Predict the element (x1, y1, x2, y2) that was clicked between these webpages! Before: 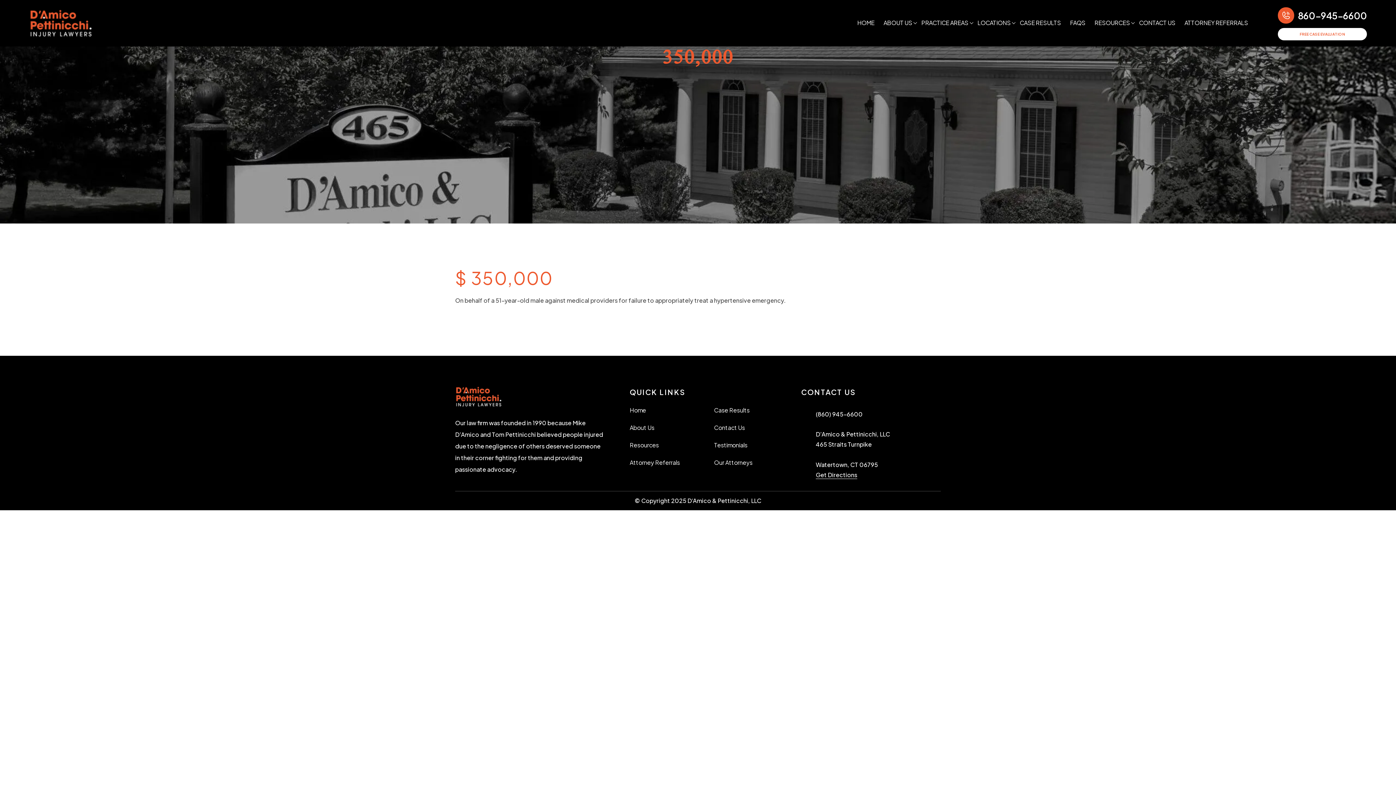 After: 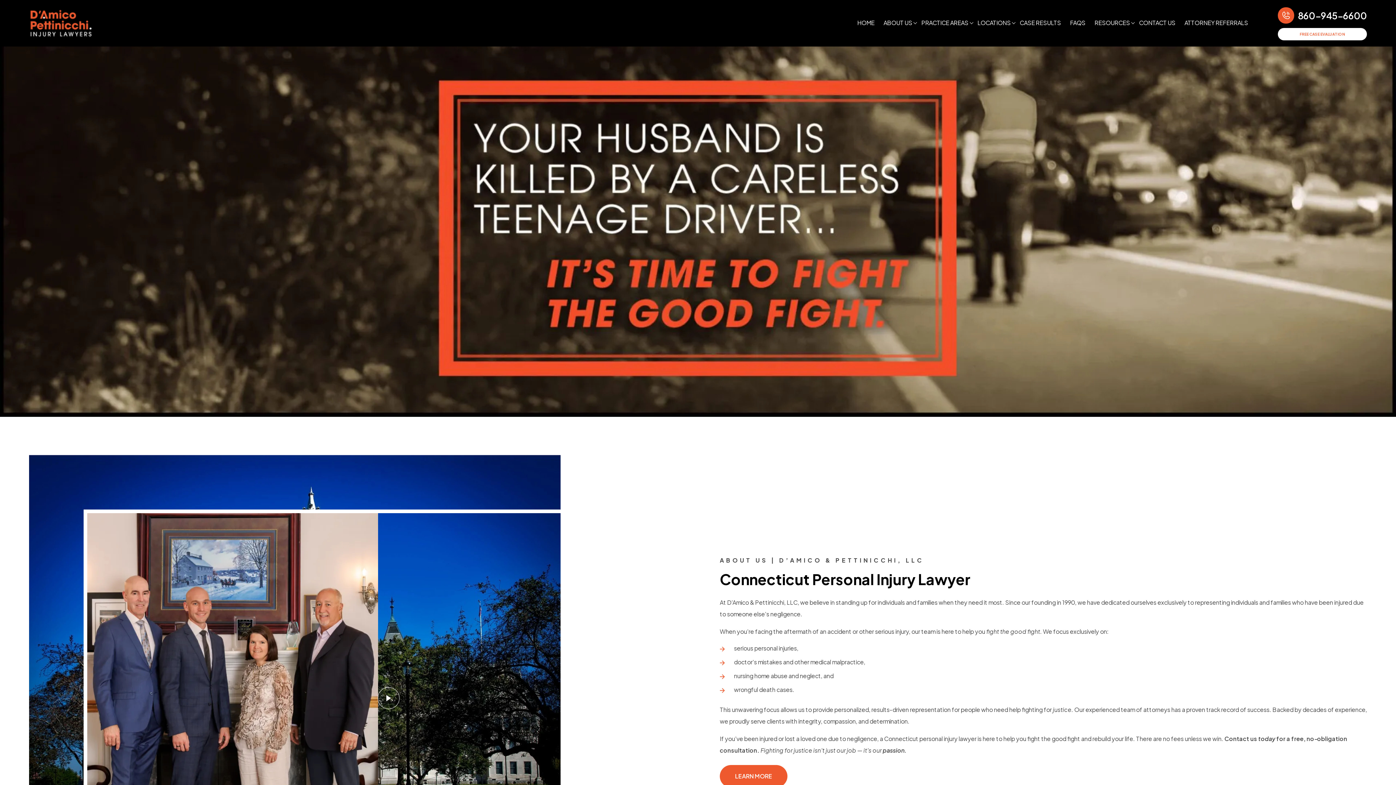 Action: bbox: (855, 15, 876, 30) label: HOME